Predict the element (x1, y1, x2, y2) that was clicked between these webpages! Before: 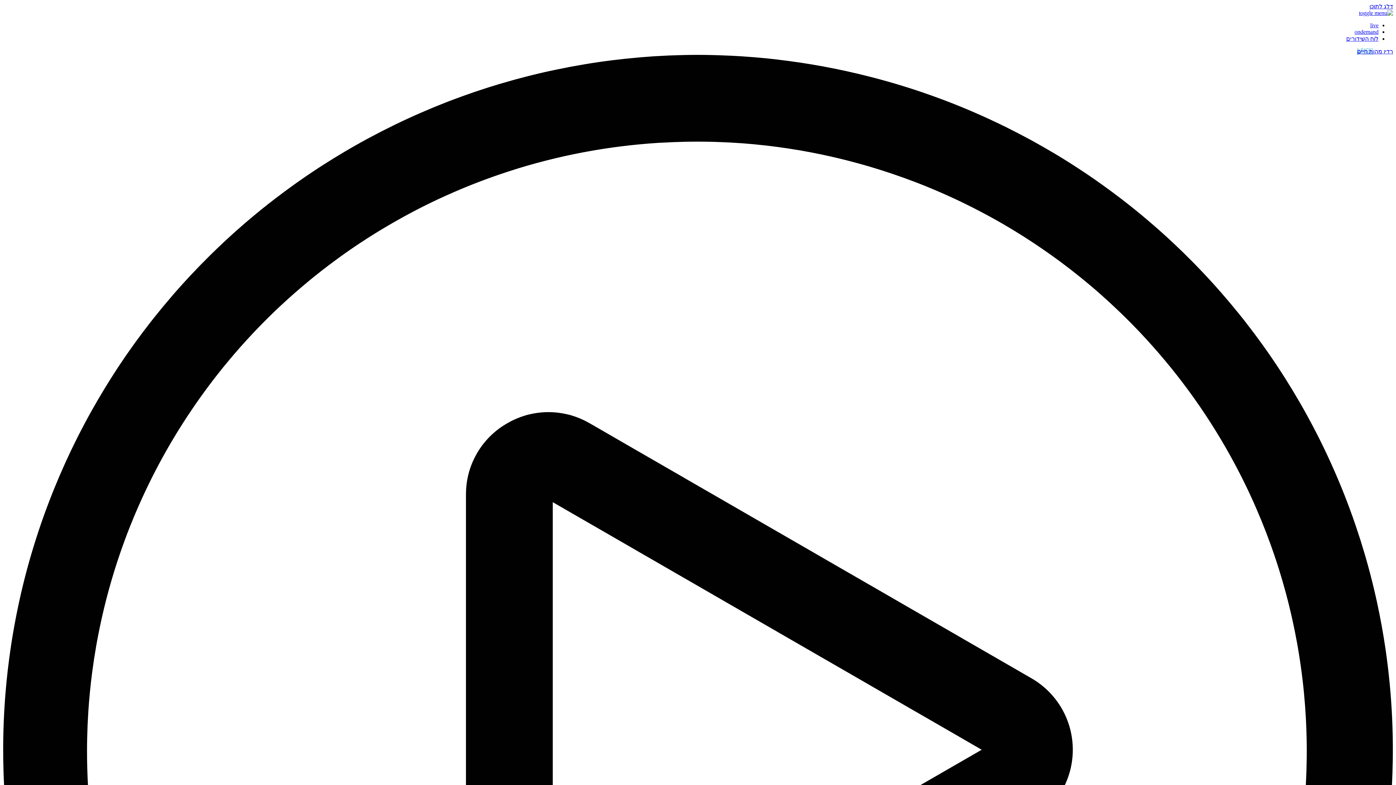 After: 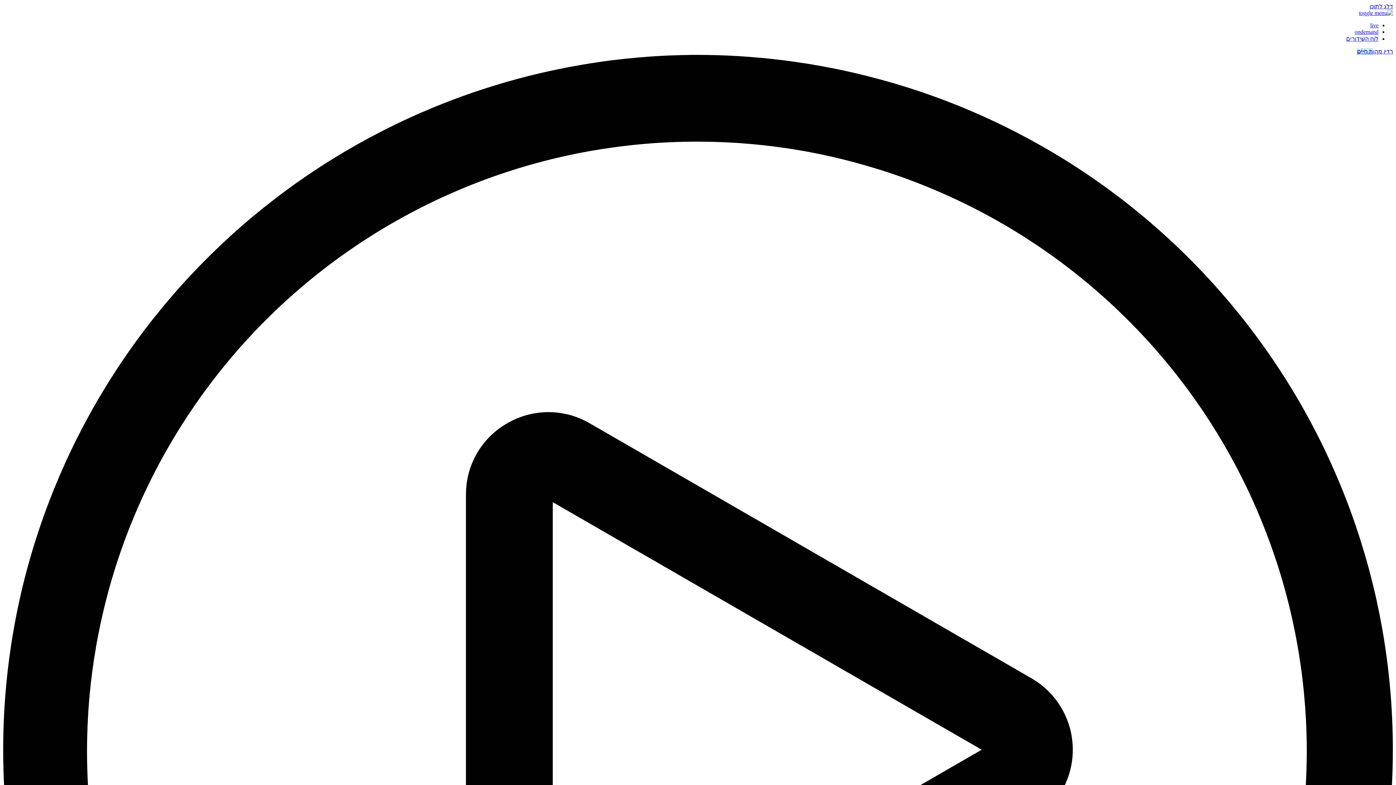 Action: label: לוח השידורים bbox: (1346, 35, 1378, 41)